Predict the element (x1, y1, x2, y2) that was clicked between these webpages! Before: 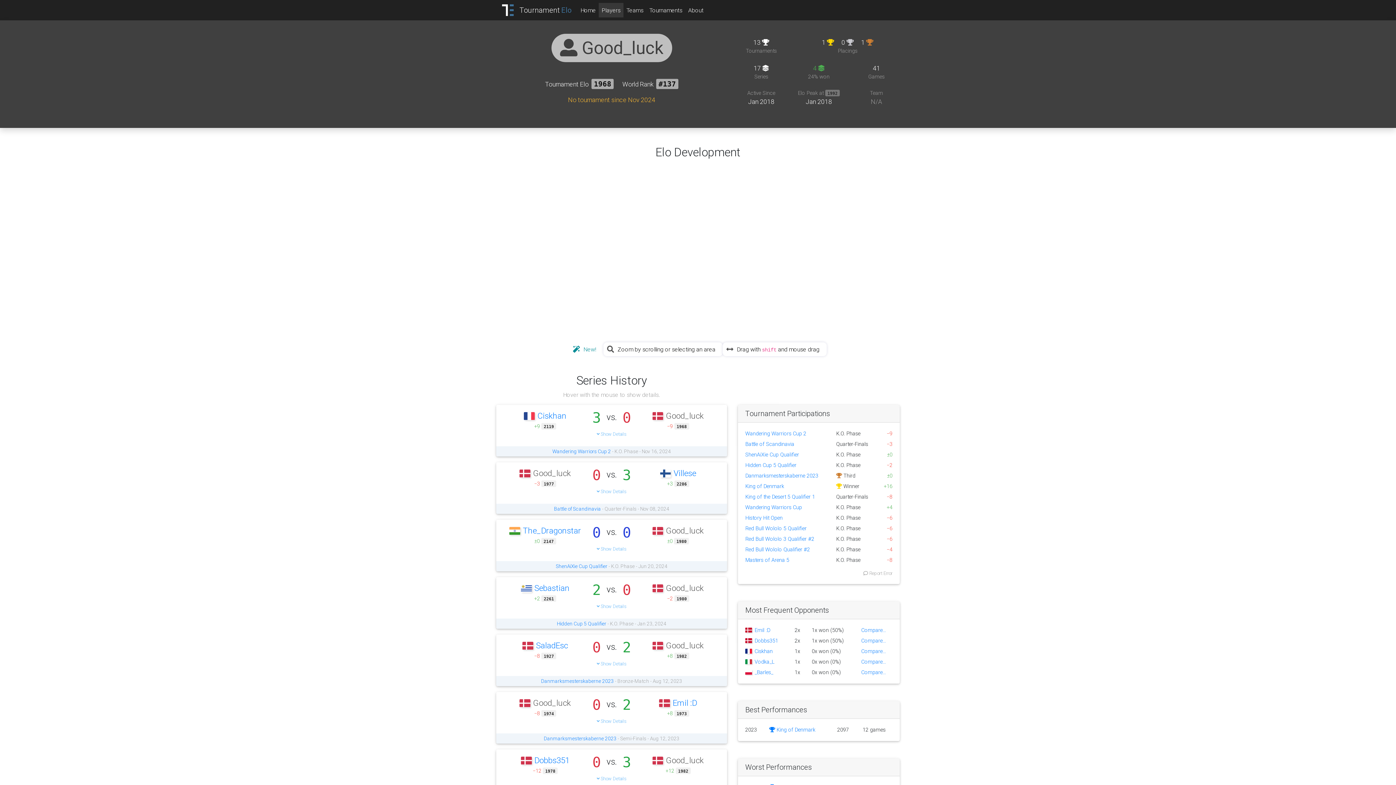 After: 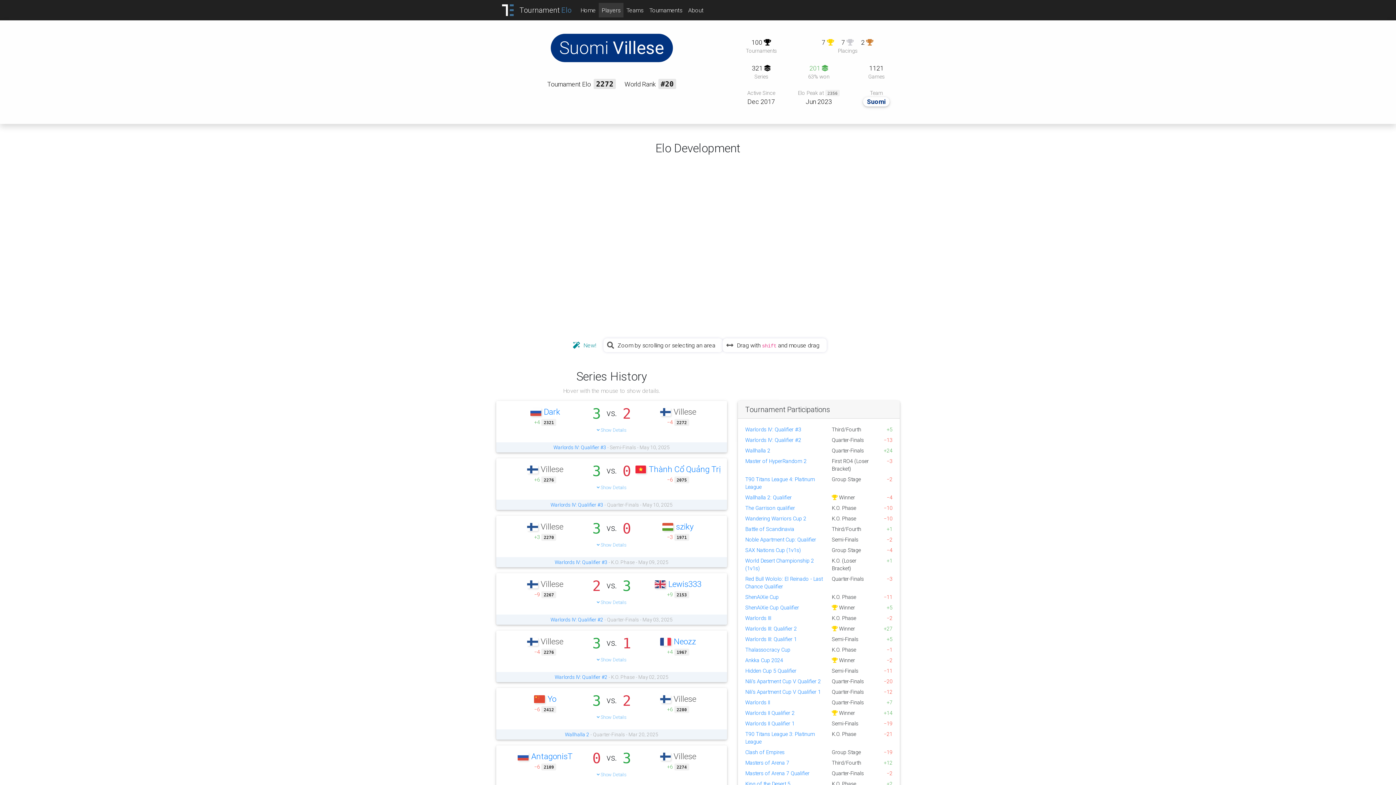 Action: label:  Villese bbox: (660, 468, 696, 478)